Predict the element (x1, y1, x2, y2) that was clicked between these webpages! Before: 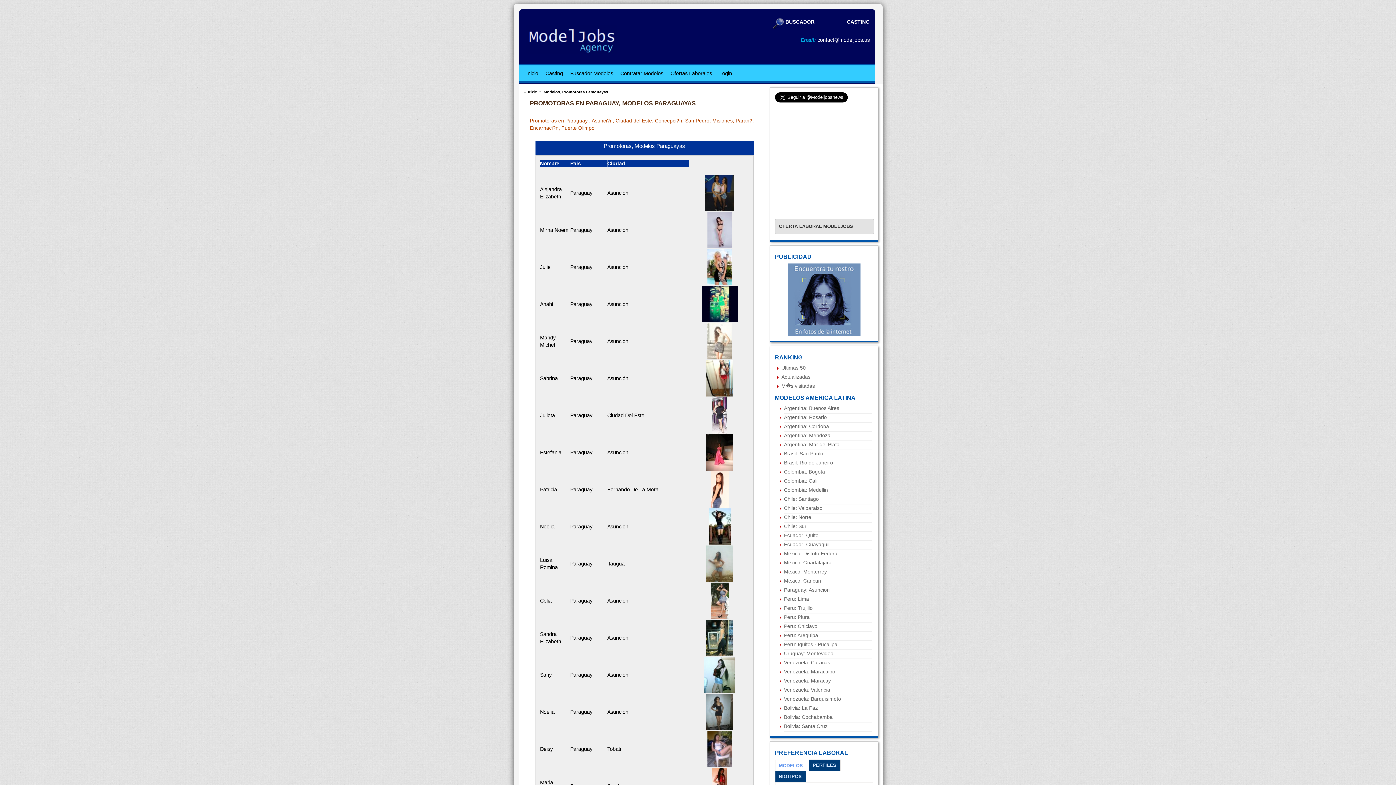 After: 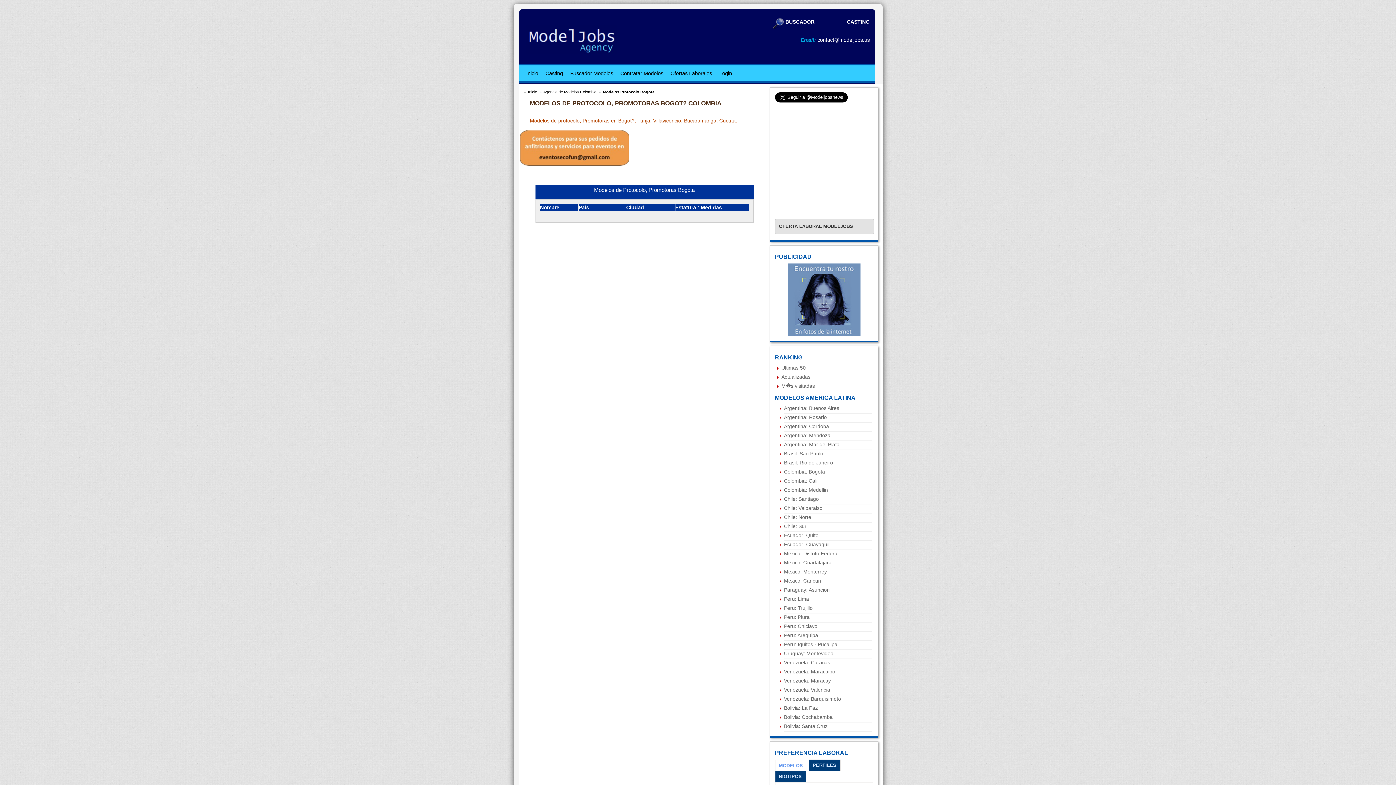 Action: bbox: (784, 469, 825, 474) label: Colombia: Bogota